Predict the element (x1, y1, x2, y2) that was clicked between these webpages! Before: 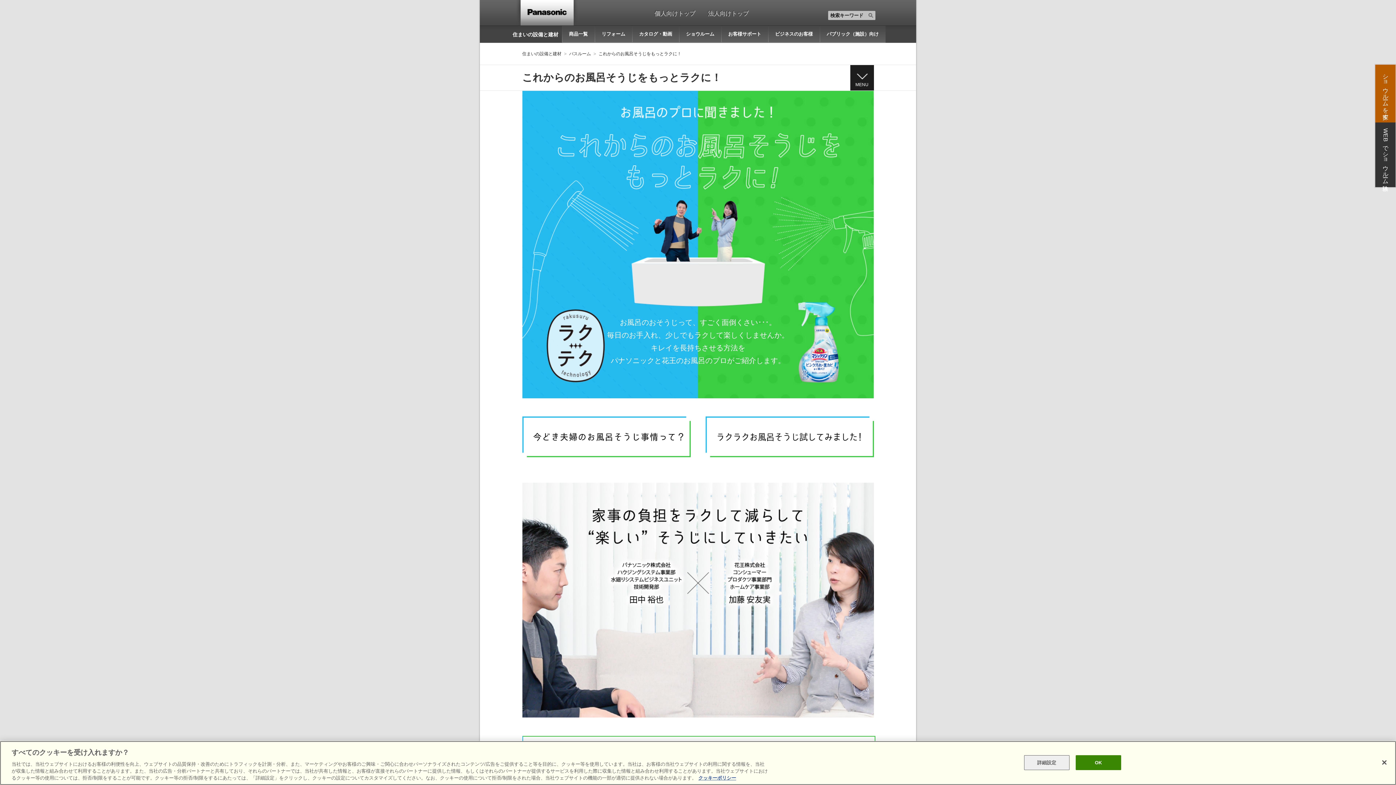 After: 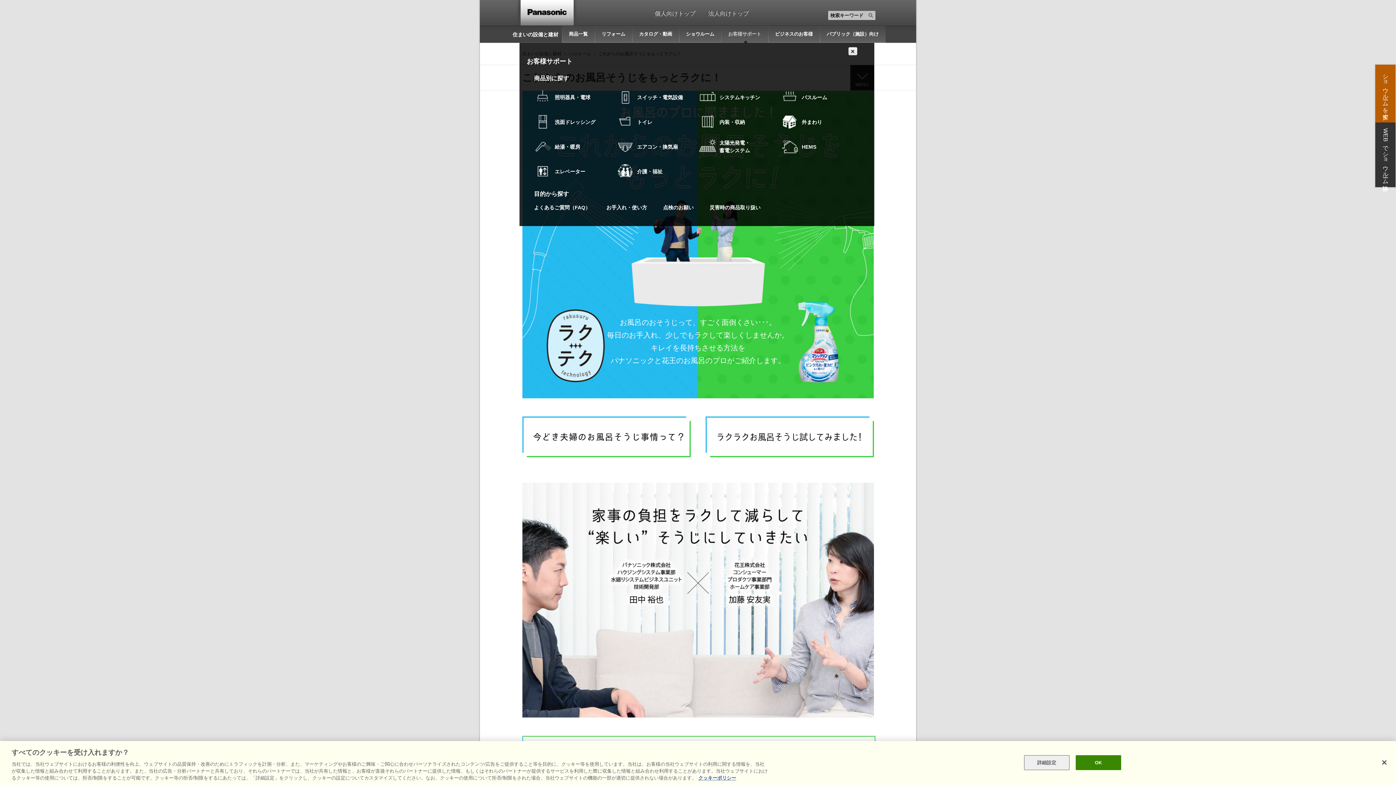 Action: bbox: (721, 25, 768, 42) label: お客様サポート